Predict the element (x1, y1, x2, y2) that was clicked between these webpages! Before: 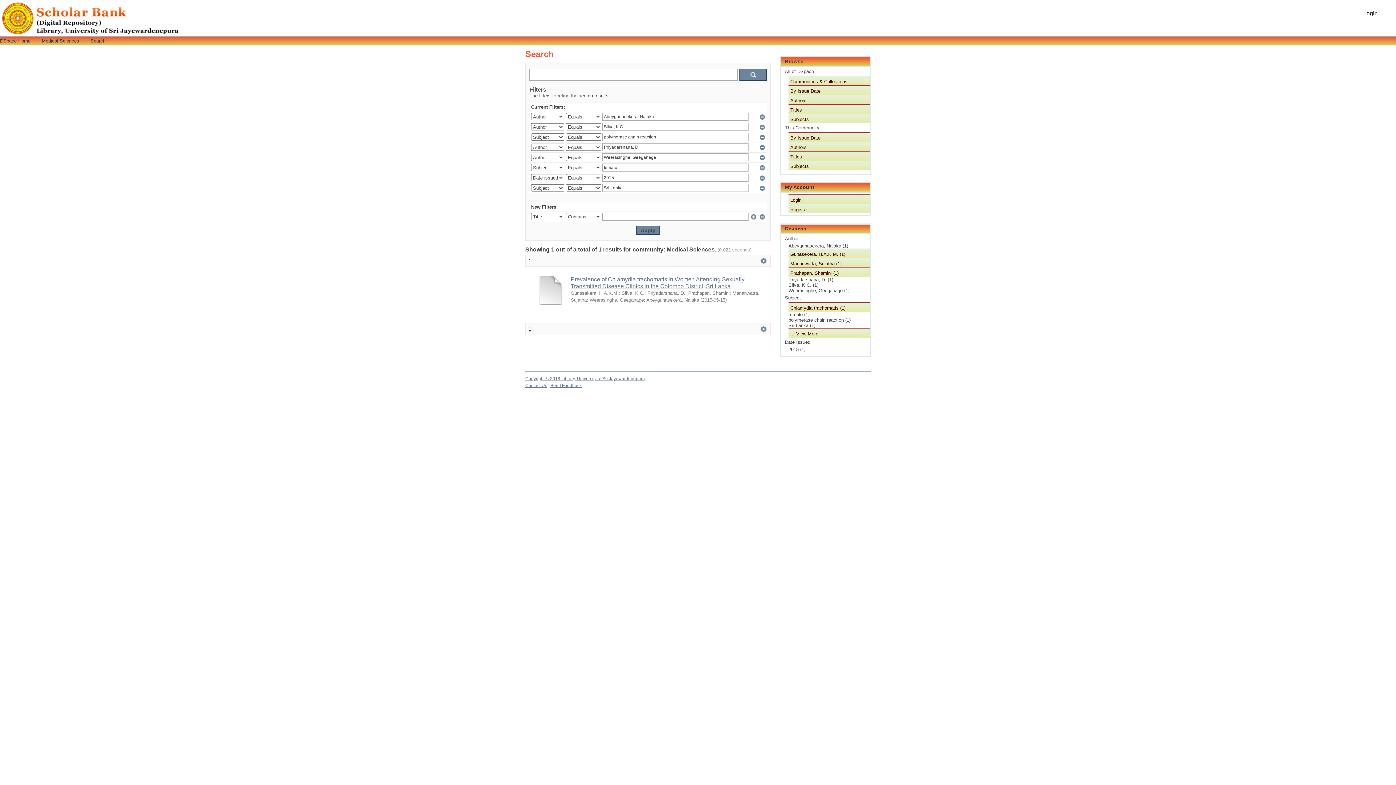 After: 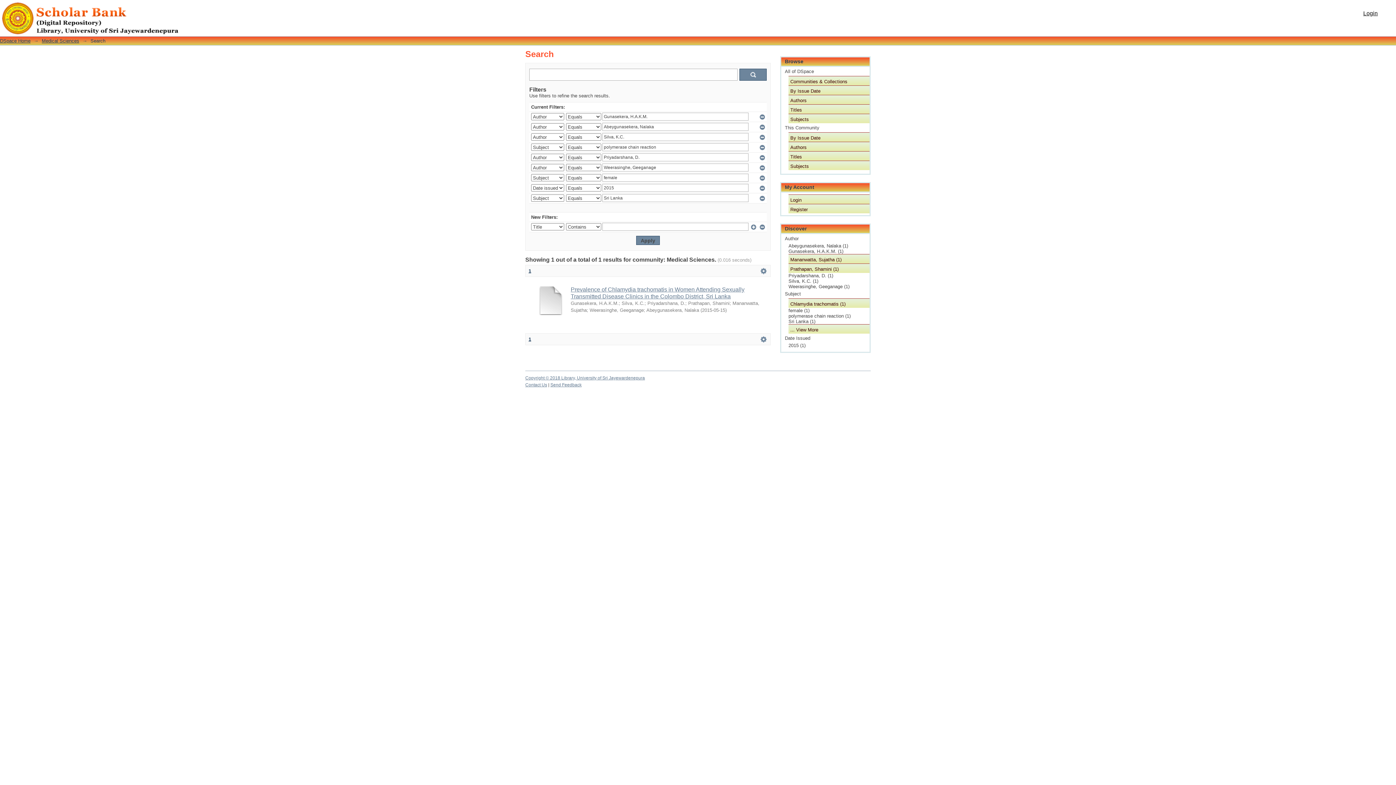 Action: label: Gunasekera, H.A.K.M. (1) bbox: (788, 248, 869, 258)